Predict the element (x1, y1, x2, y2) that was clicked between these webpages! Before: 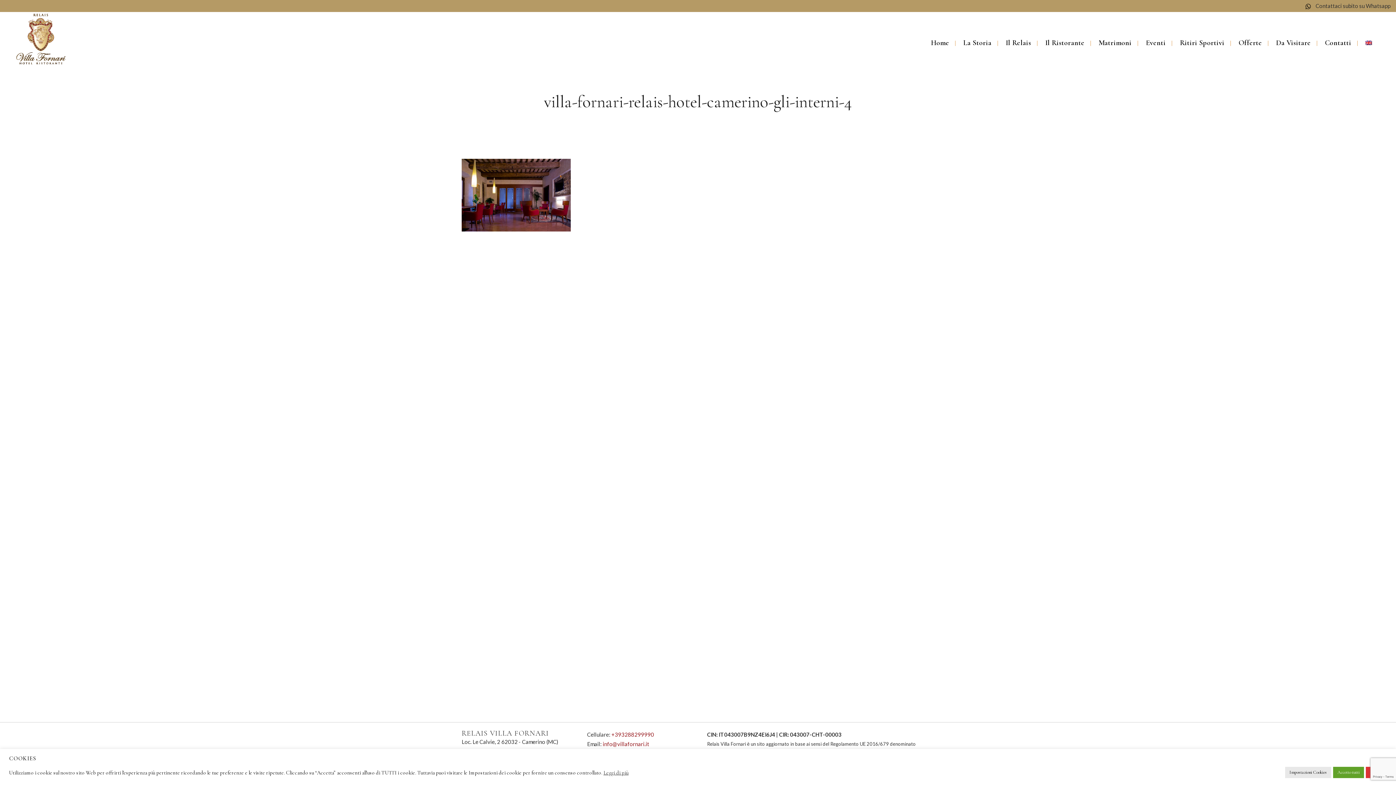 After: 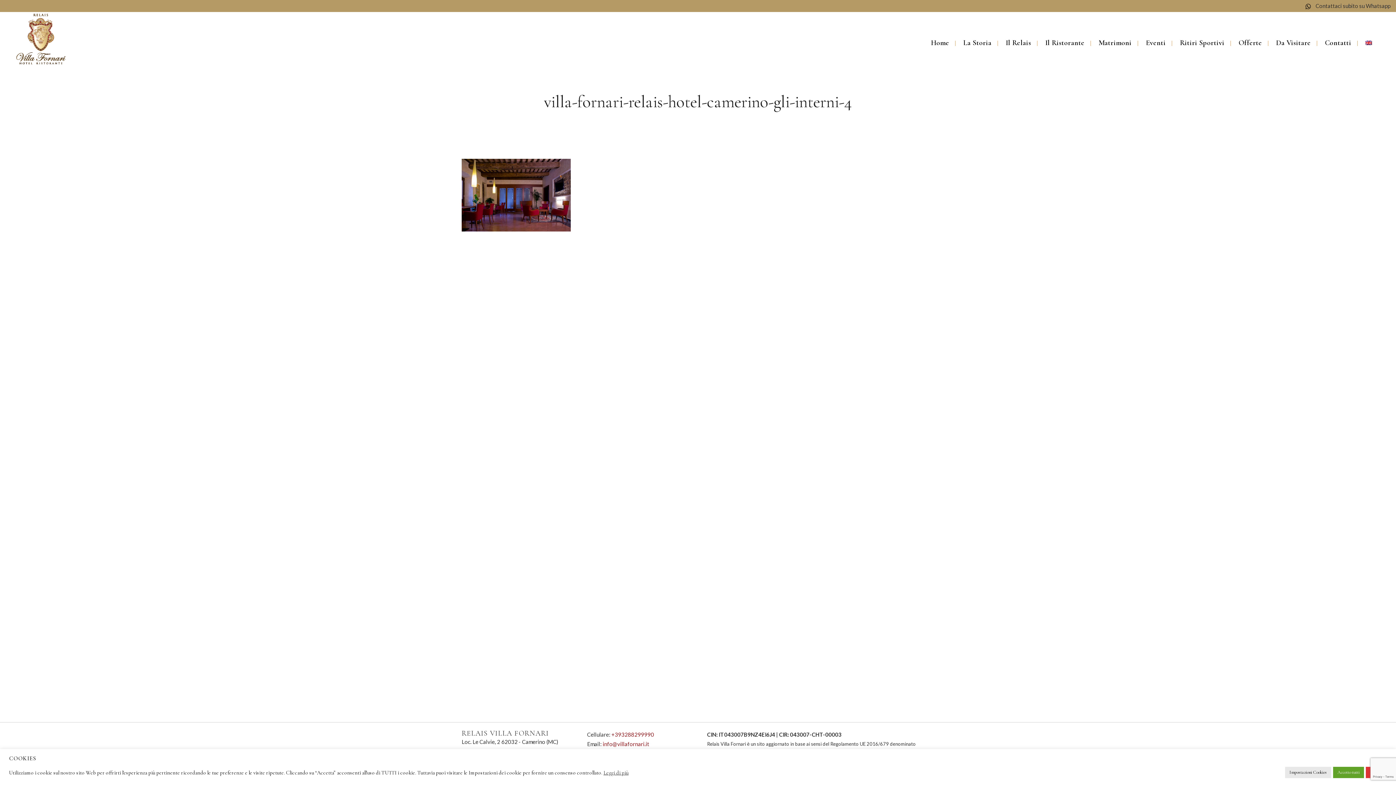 Action: label: Leggi di più bbox: (603, 769, 628, 776)